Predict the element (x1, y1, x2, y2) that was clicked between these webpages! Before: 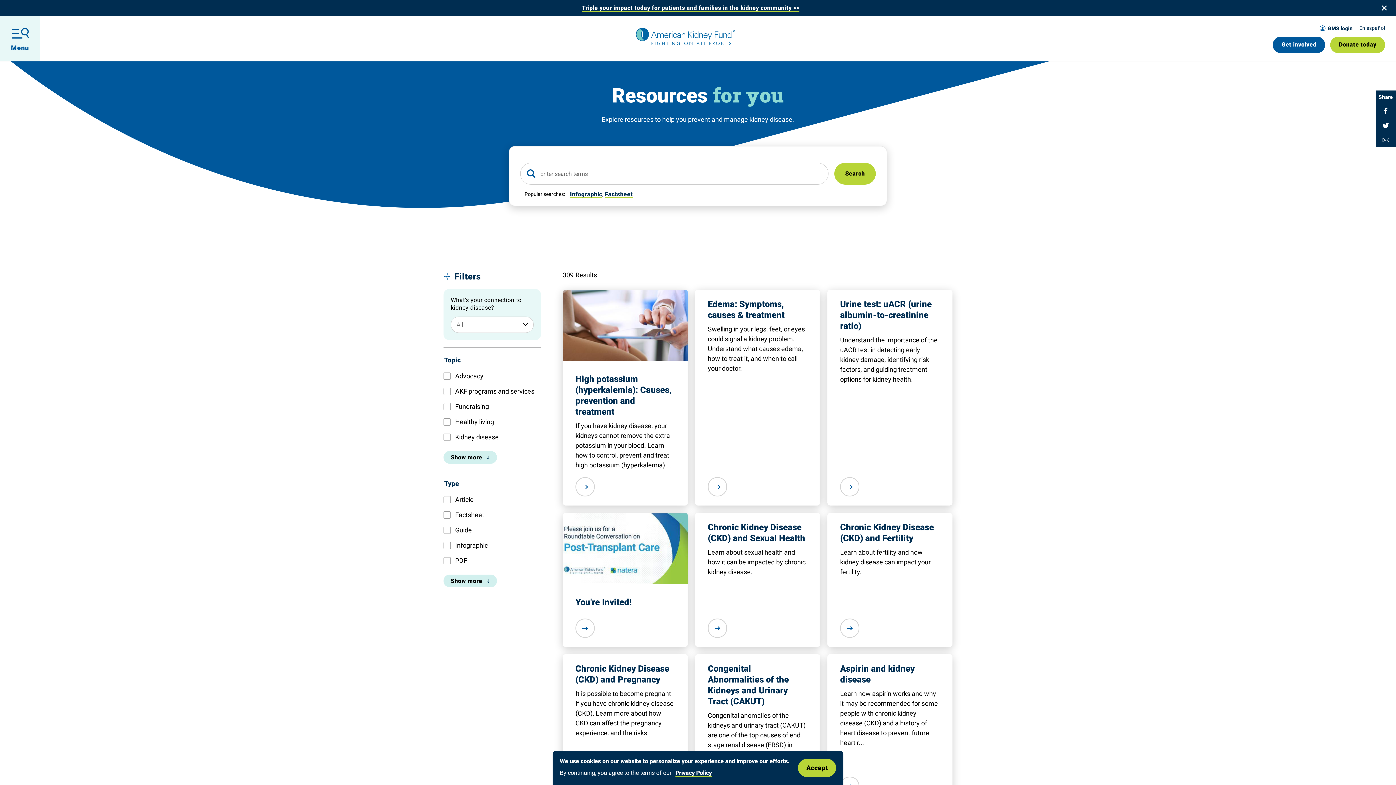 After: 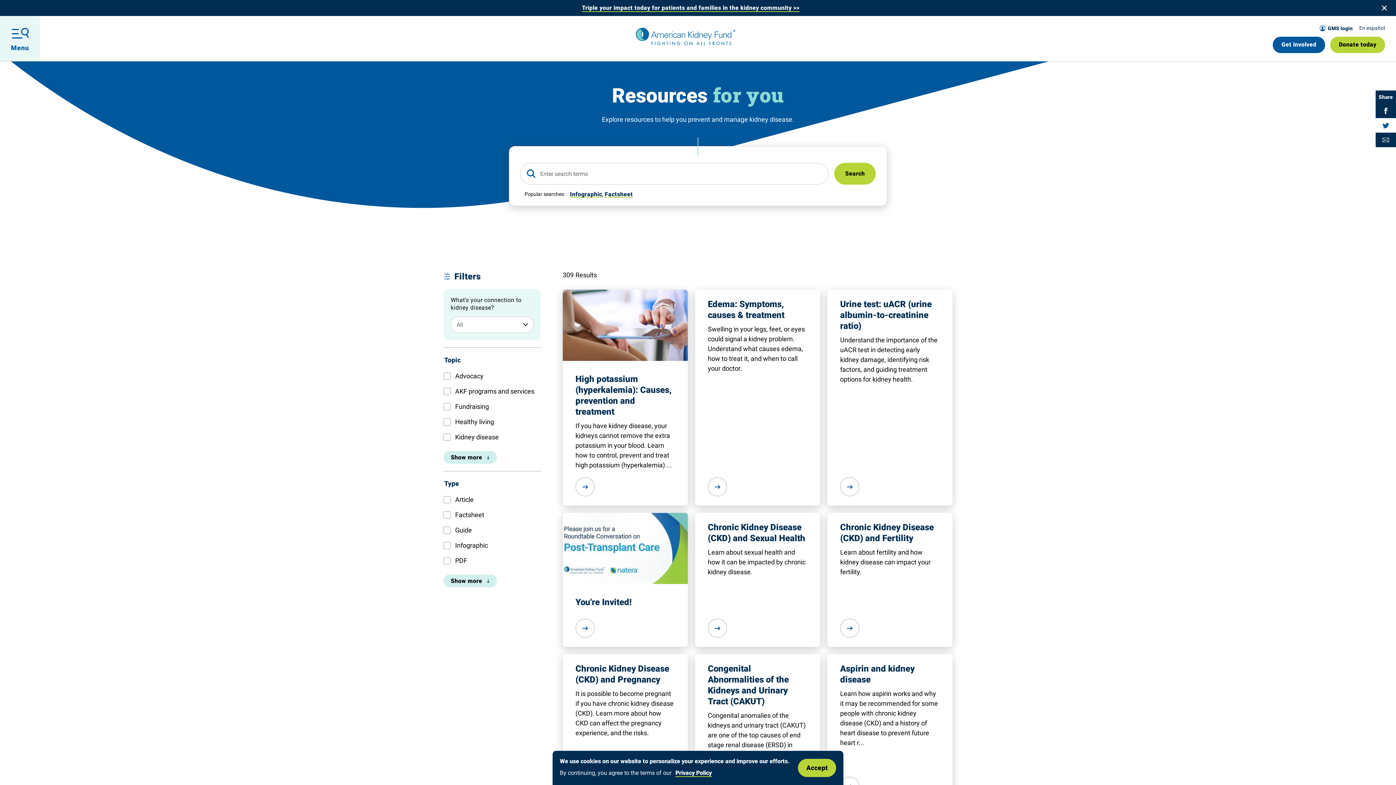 Action: label: Share on Twitter bbox: (1376, 118, 1396, 132)